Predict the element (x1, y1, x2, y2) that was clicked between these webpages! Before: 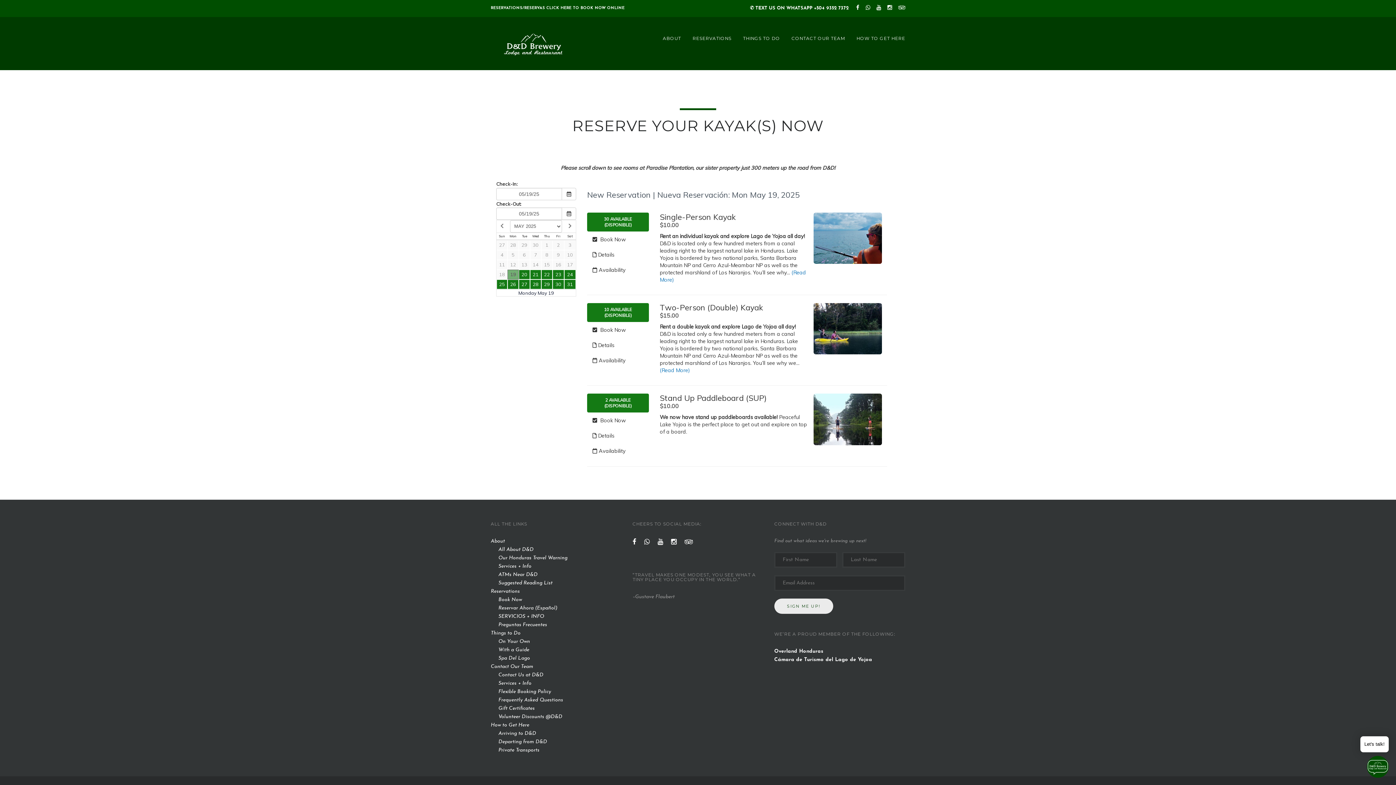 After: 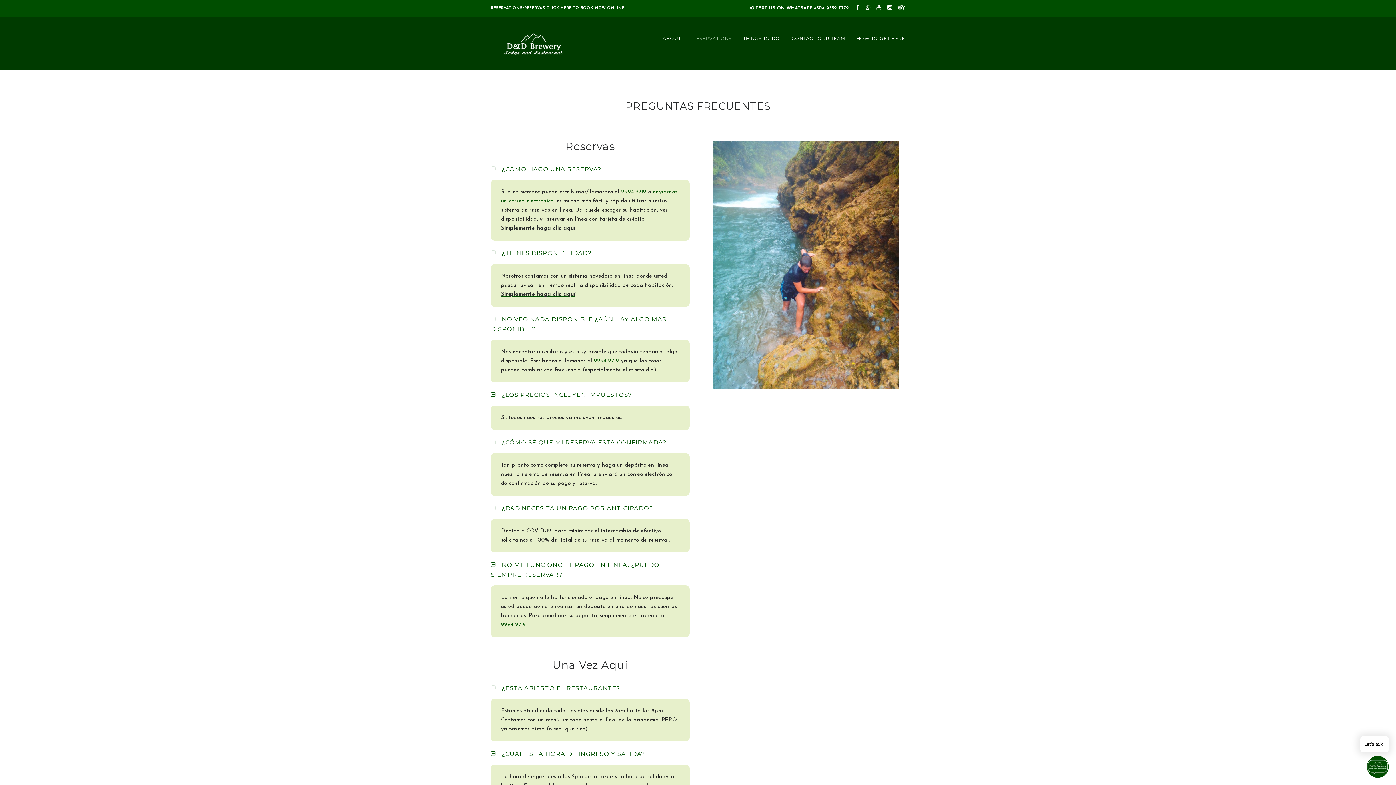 Action: bbox: (498, 622, 547, 627) label: Preguntas Frecuentes